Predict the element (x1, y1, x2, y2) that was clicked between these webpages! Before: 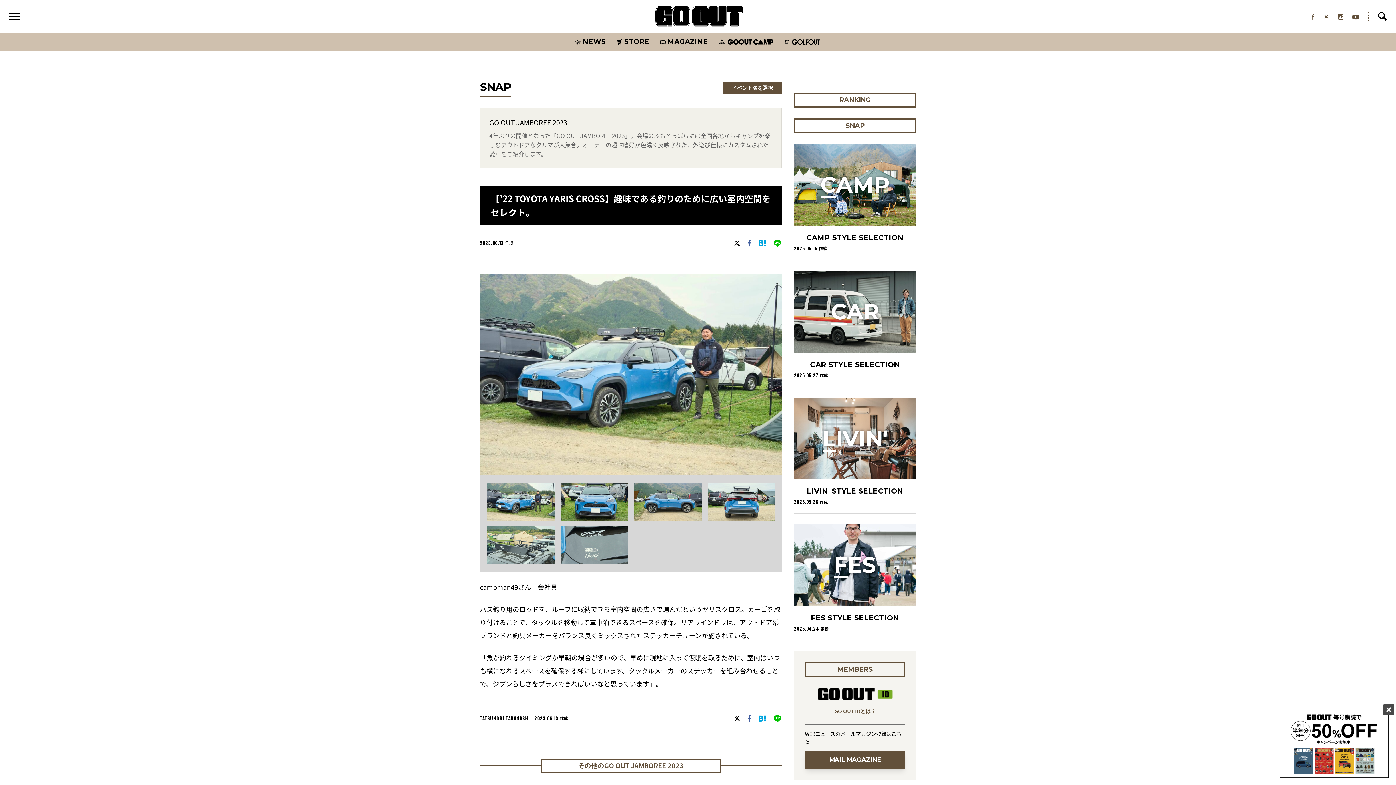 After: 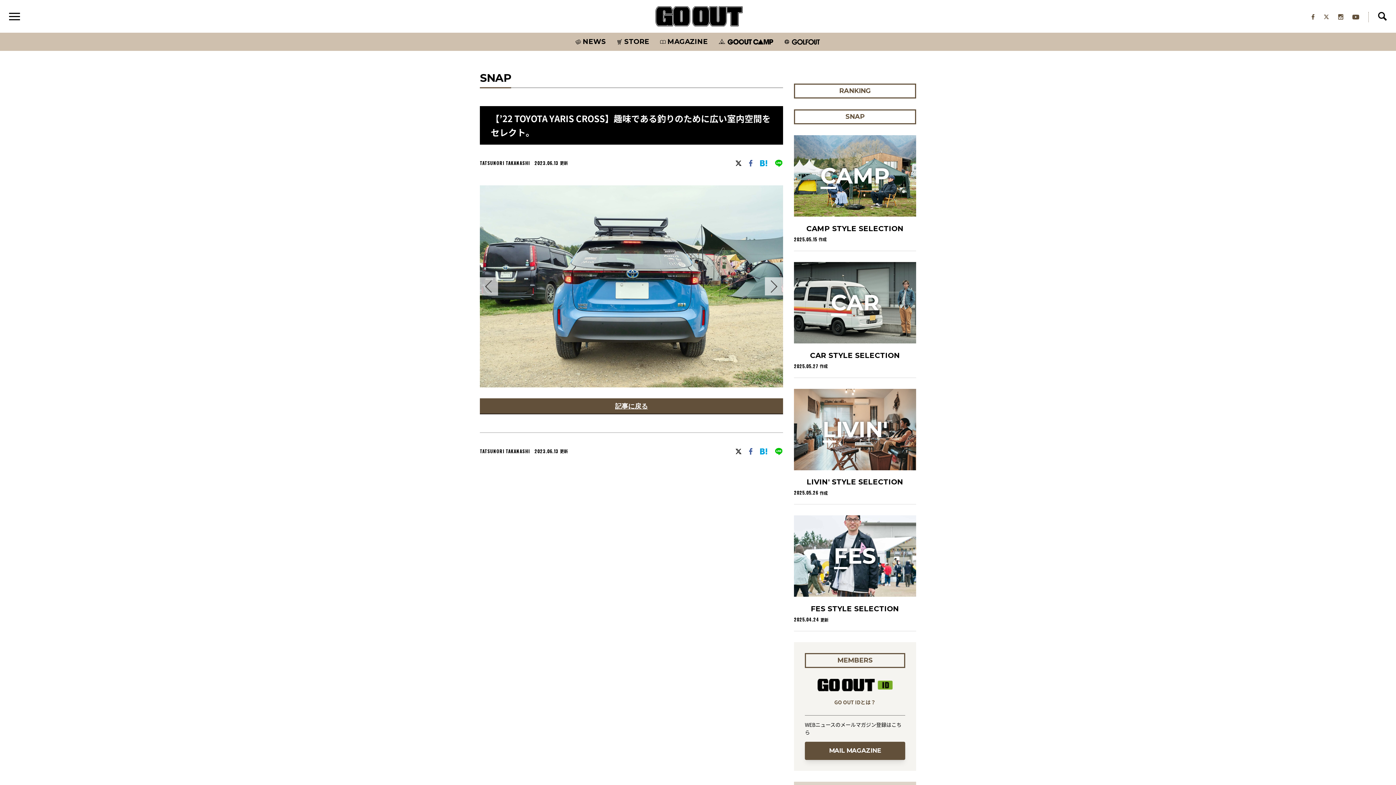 Action: bbox: (708, 482, 775, 521)